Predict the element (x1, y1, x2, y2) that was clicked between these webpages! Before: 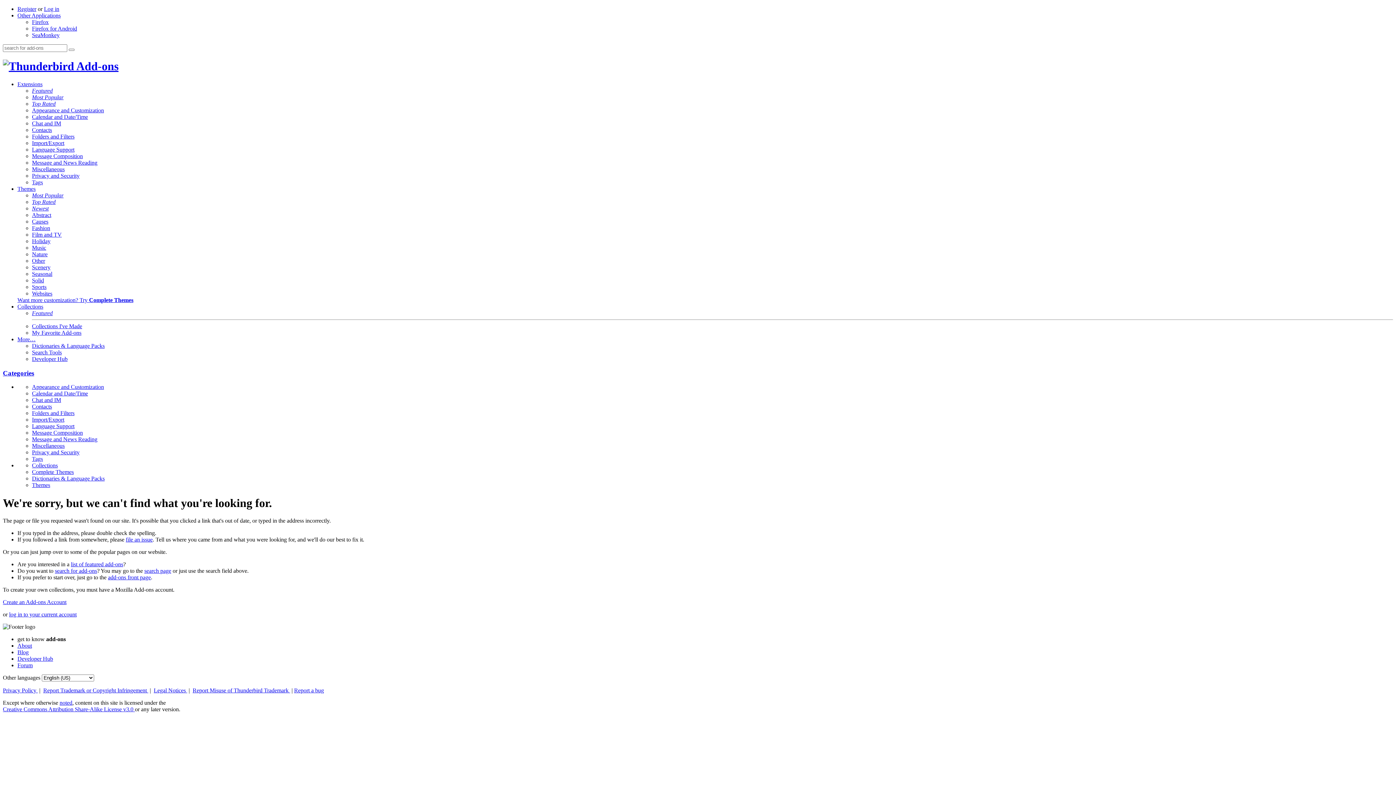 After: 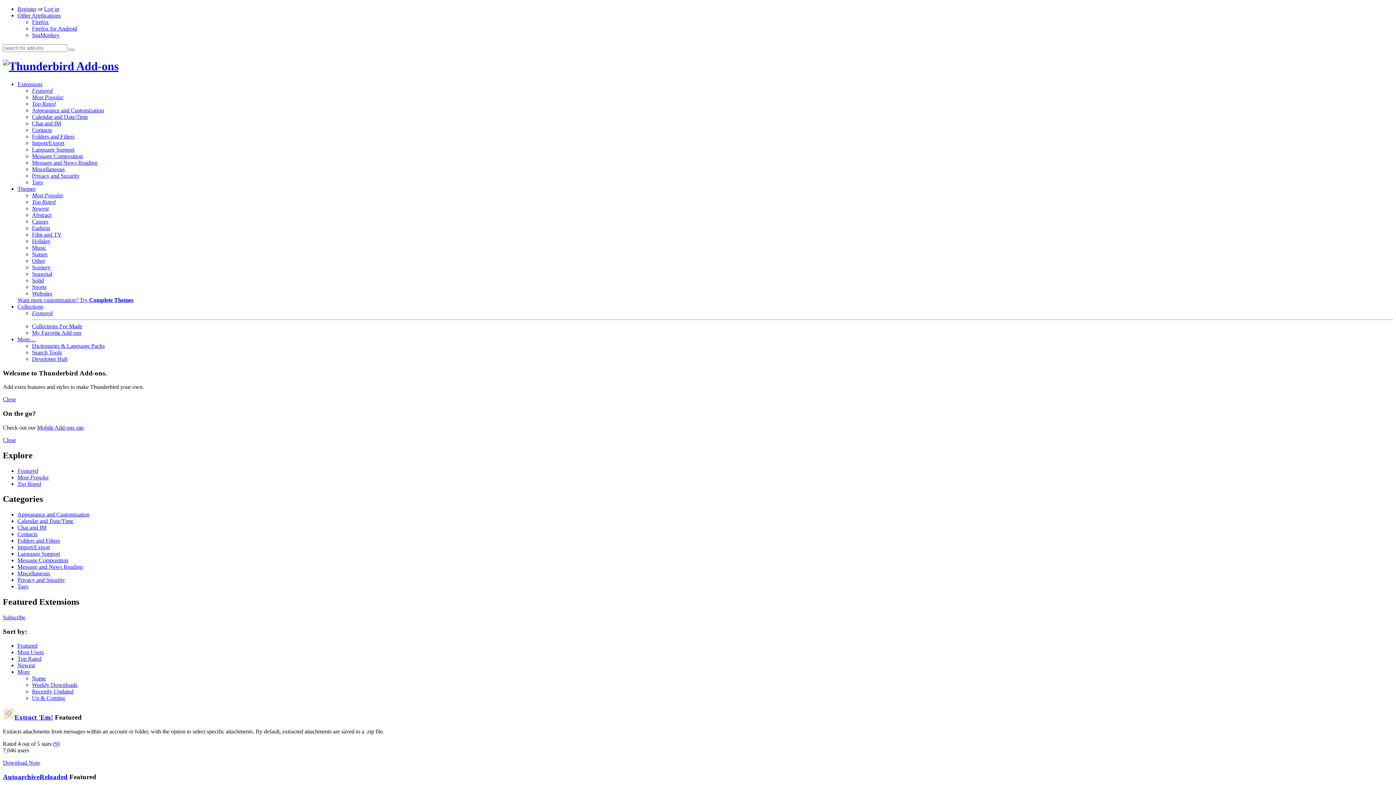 Action: bbox: (32, 87, 52, 93) label: Featured